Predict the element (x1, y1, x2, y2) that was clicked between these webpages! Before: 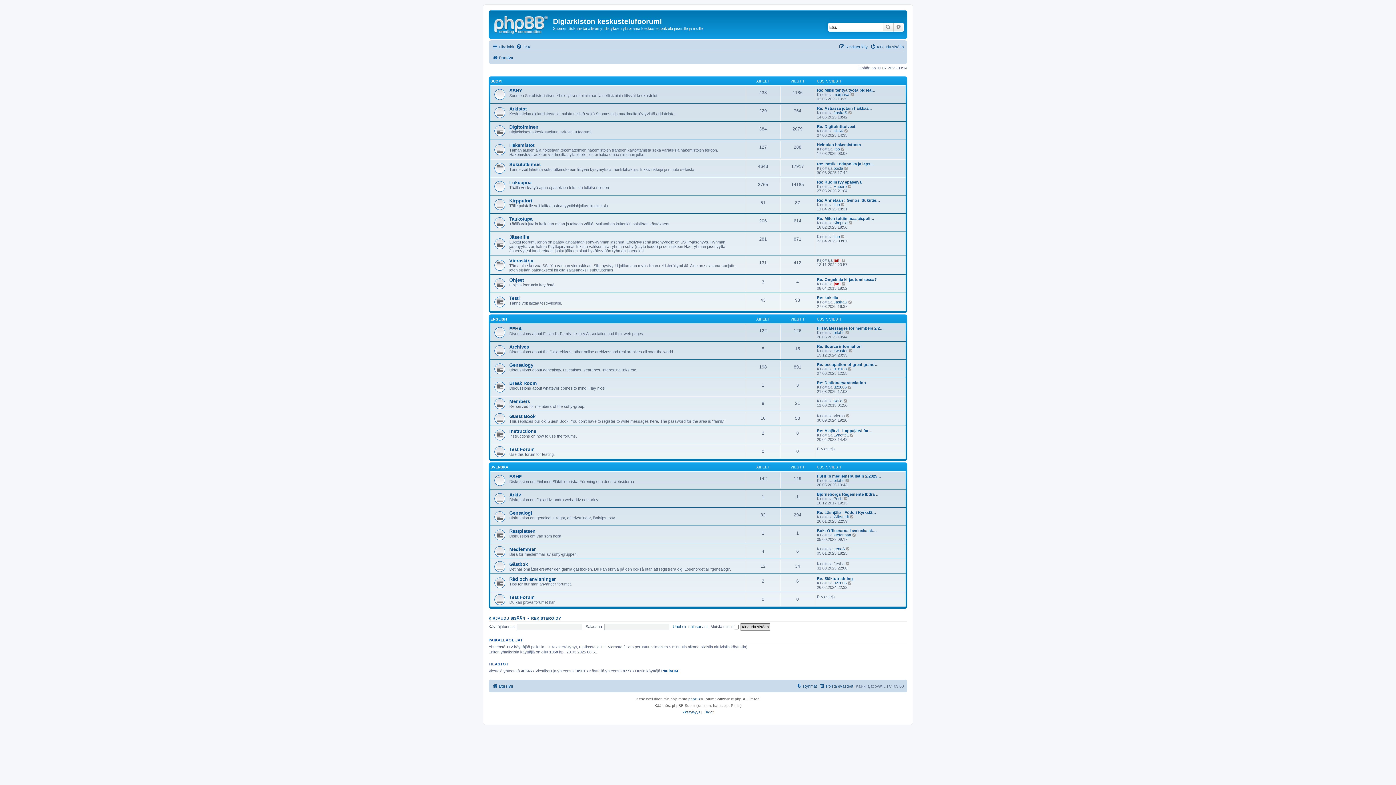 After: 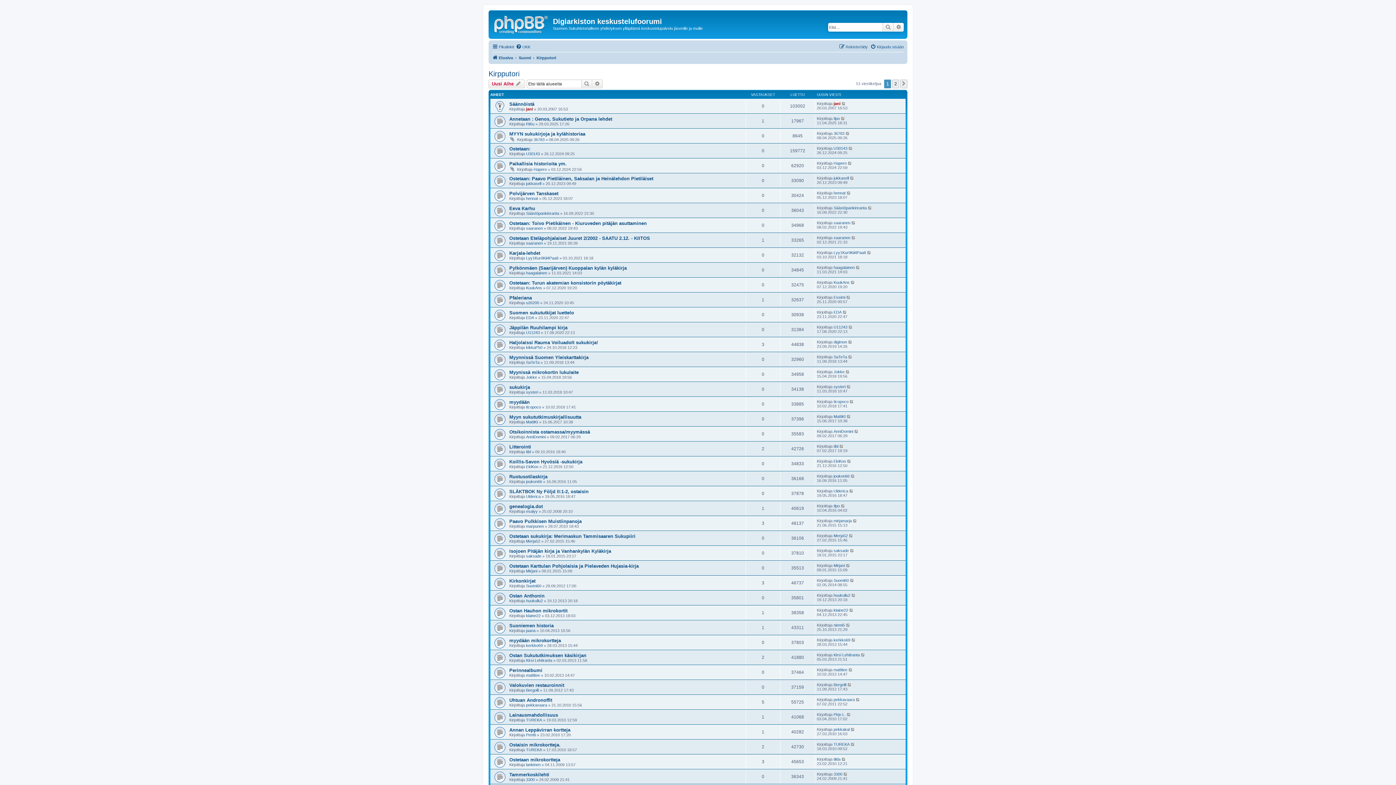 Action: label: Kirpputori bbox: (509, 198, 532, 203)